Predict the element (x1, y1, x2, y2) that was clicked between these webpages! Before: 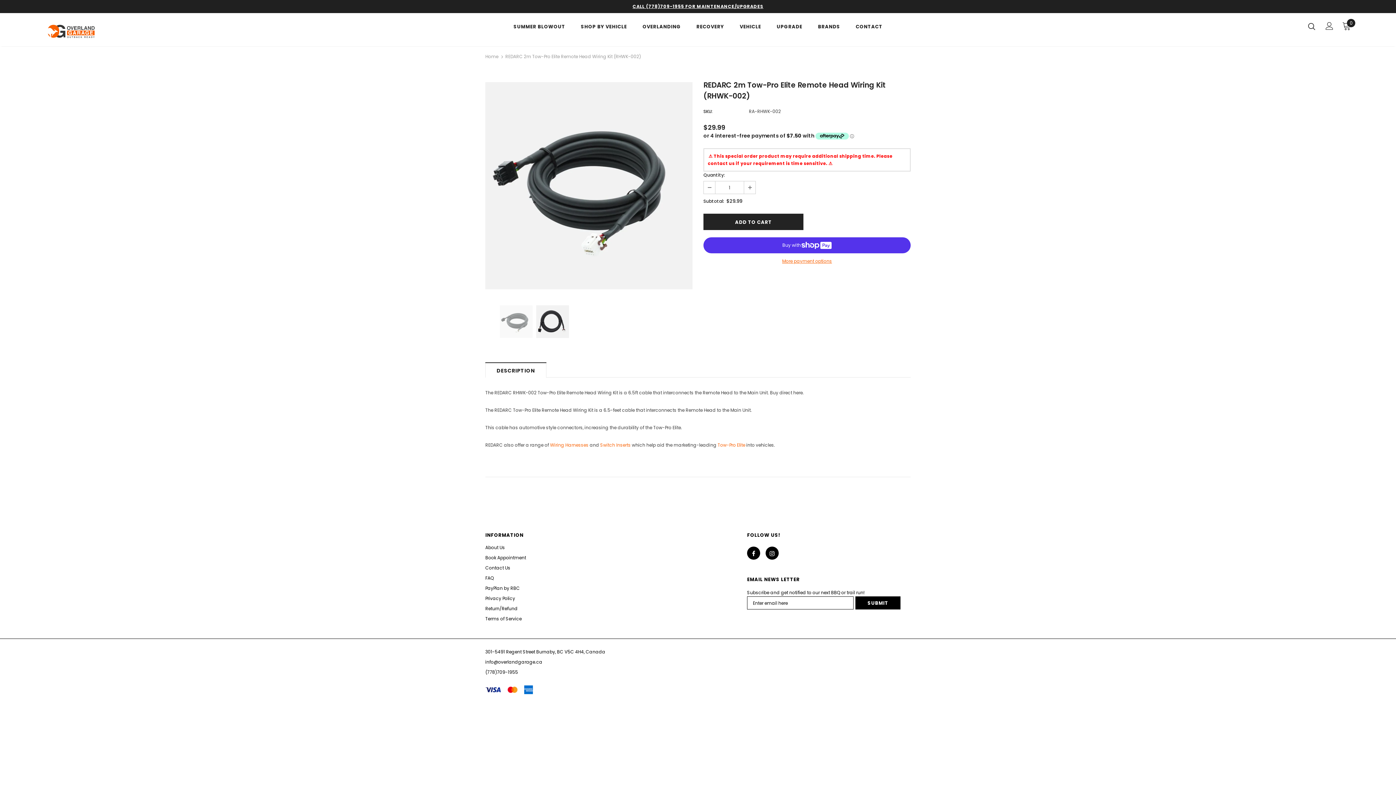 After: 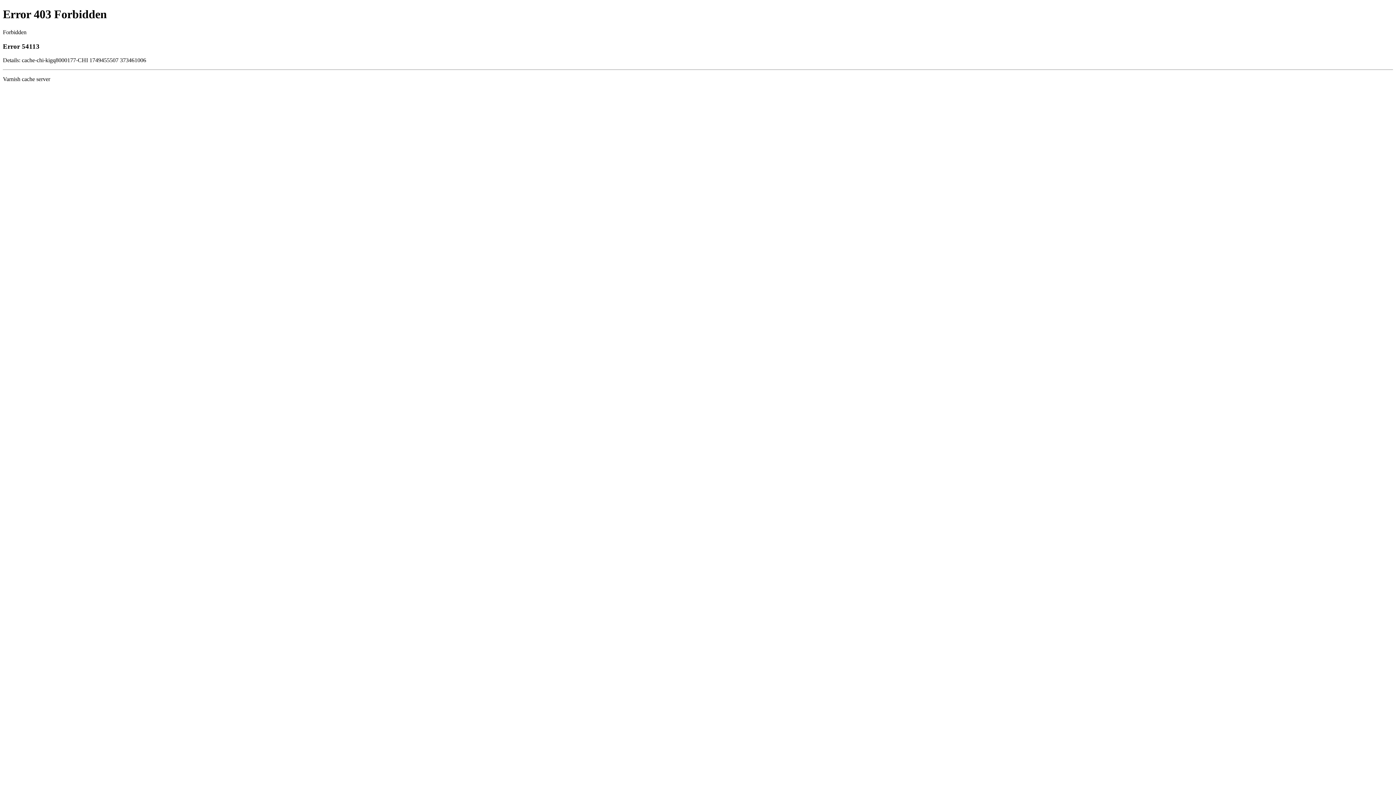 Action: bbox: (717, 442, 745, 448) label: Tow-Pro Elite